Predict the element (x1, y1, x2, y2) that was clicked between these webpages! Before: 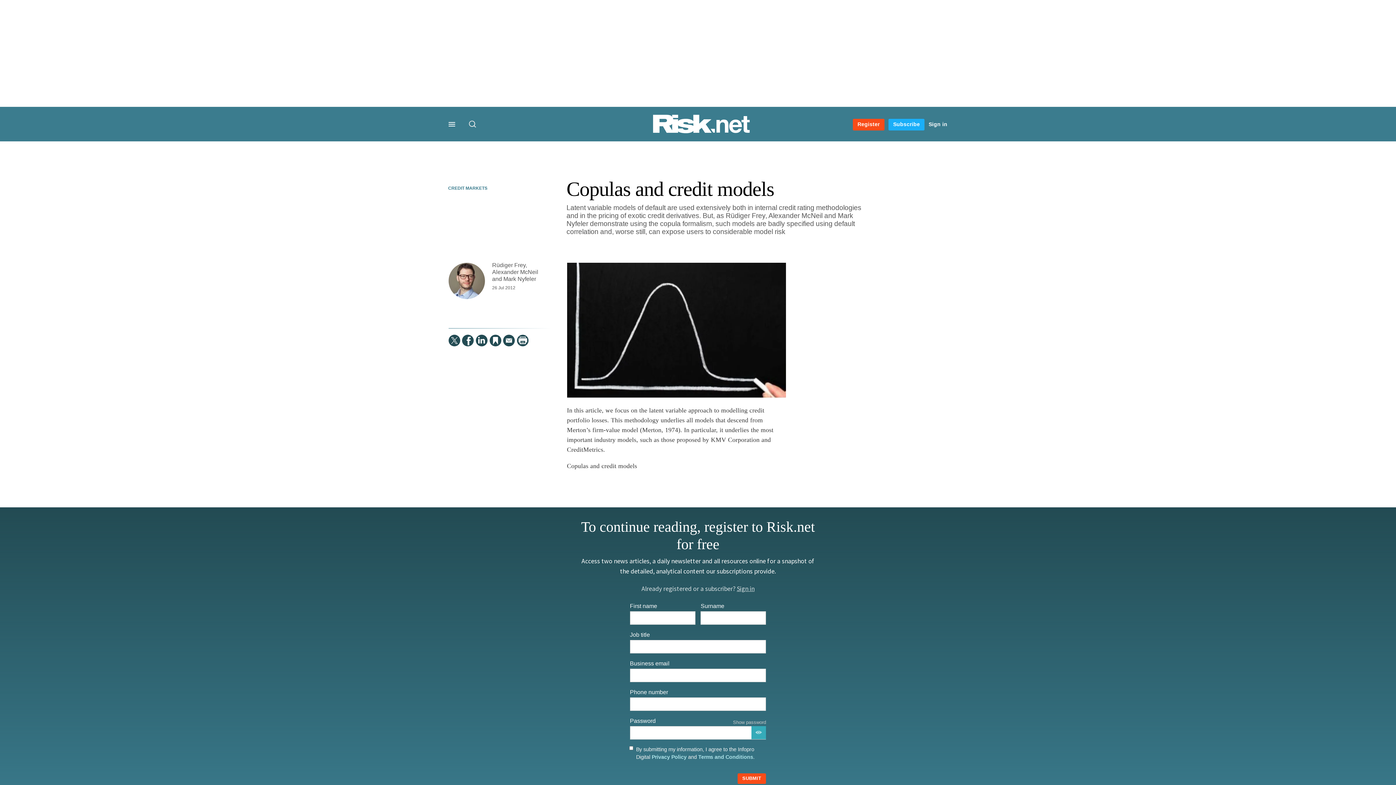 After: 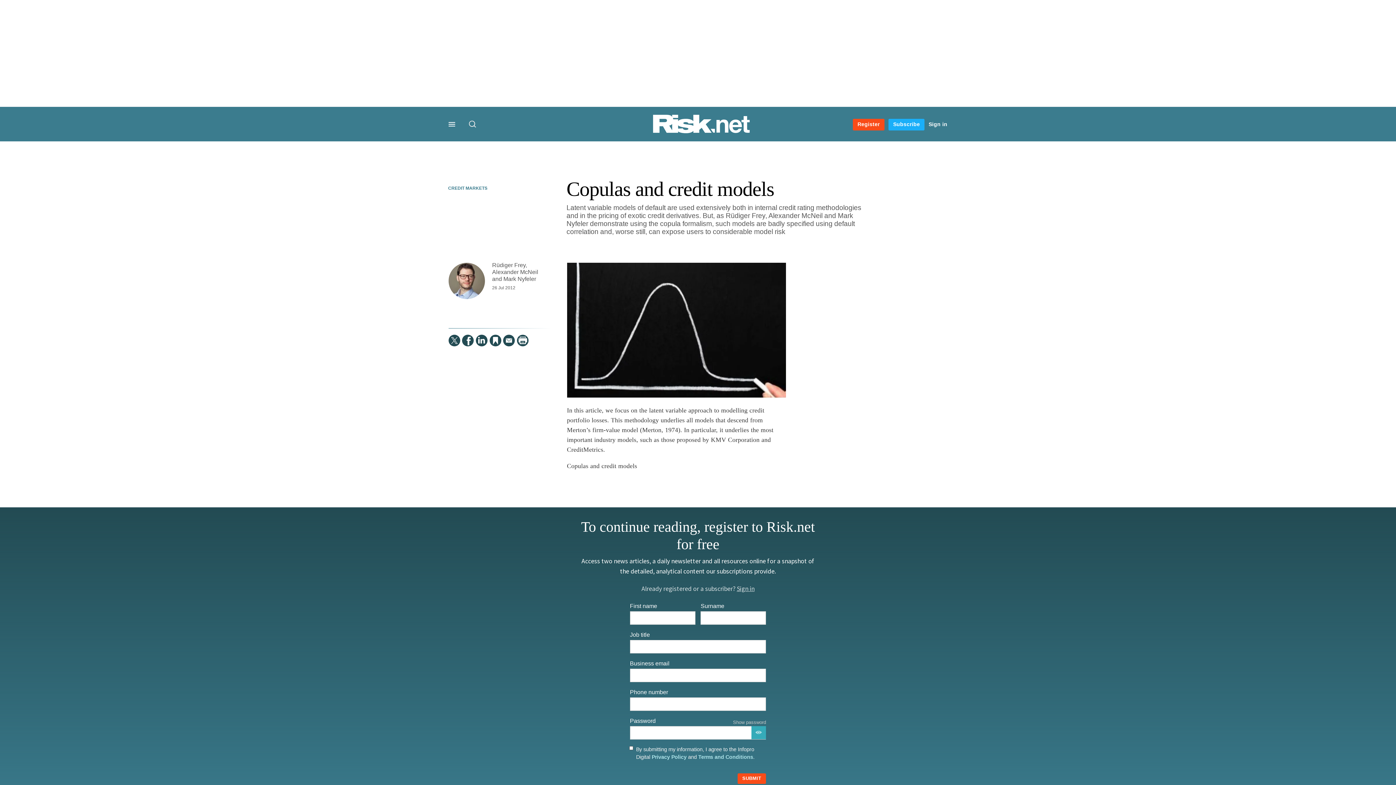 Action: bbox: (698, 753, 753, 761) label: Terms and Conditions